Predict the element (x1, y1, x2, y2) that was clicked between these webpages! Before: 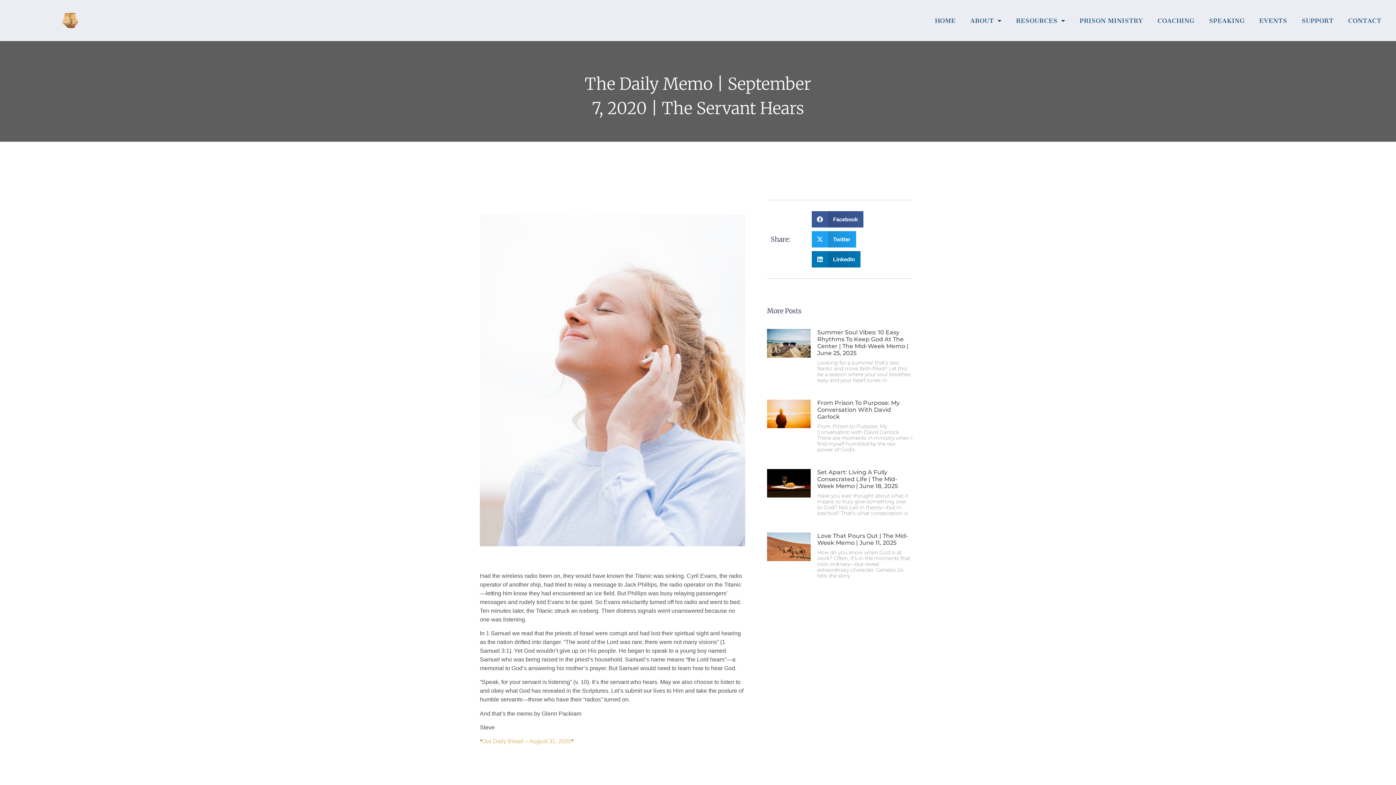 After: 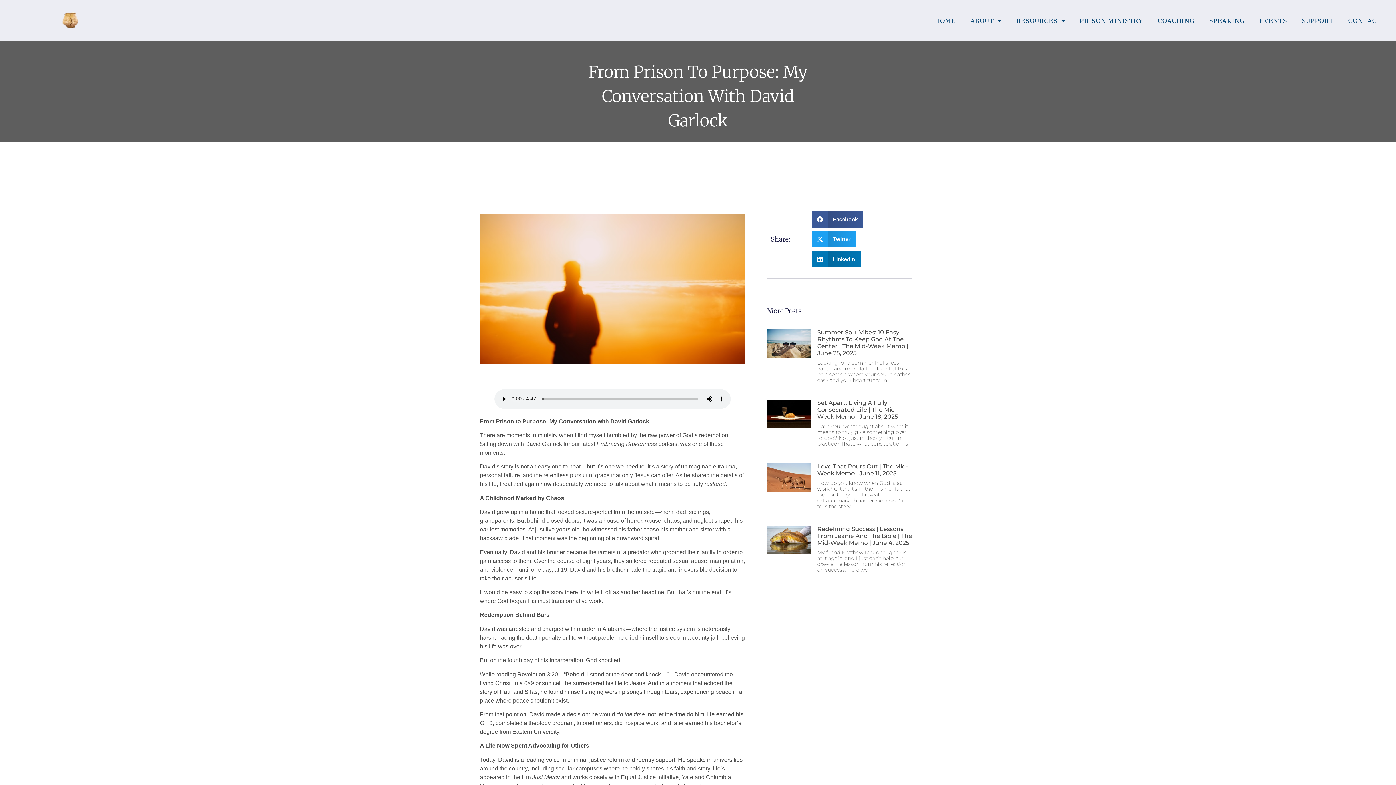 Action: label: From Prison To Purpose: My Conversation With David Garlock bbox: (817, 399, 900, 420)